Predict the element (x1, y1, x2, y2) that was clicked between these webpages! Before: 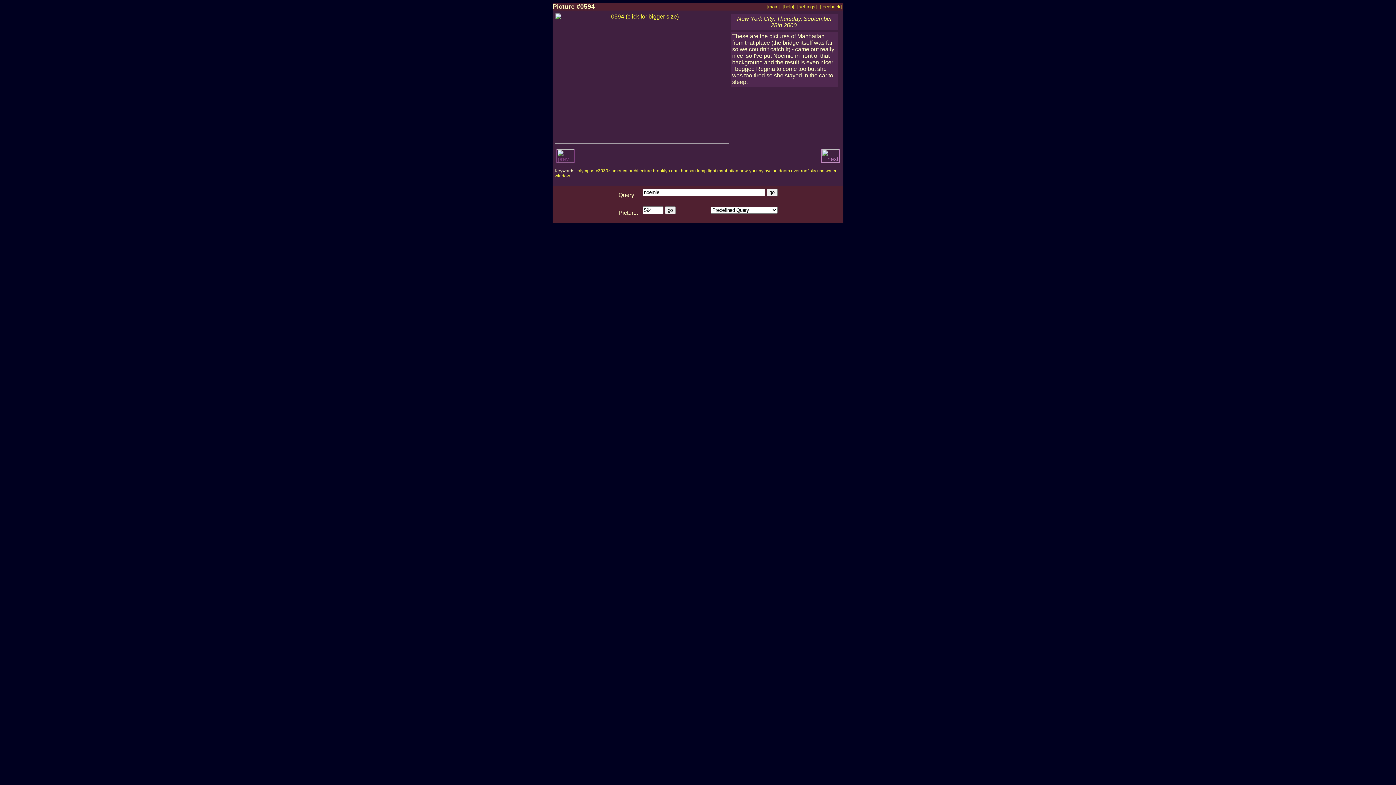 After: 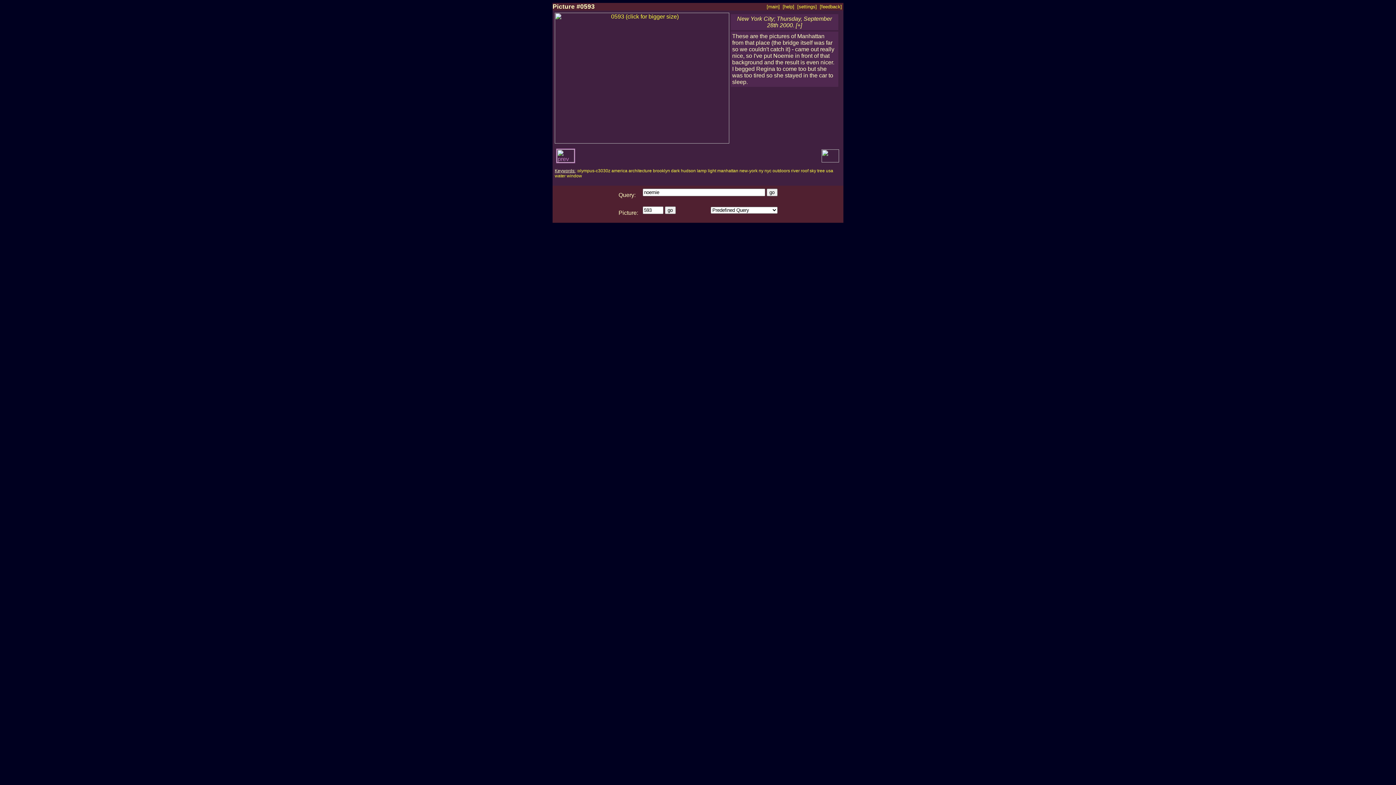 Action: bbox: (556, 157, 575, 163)